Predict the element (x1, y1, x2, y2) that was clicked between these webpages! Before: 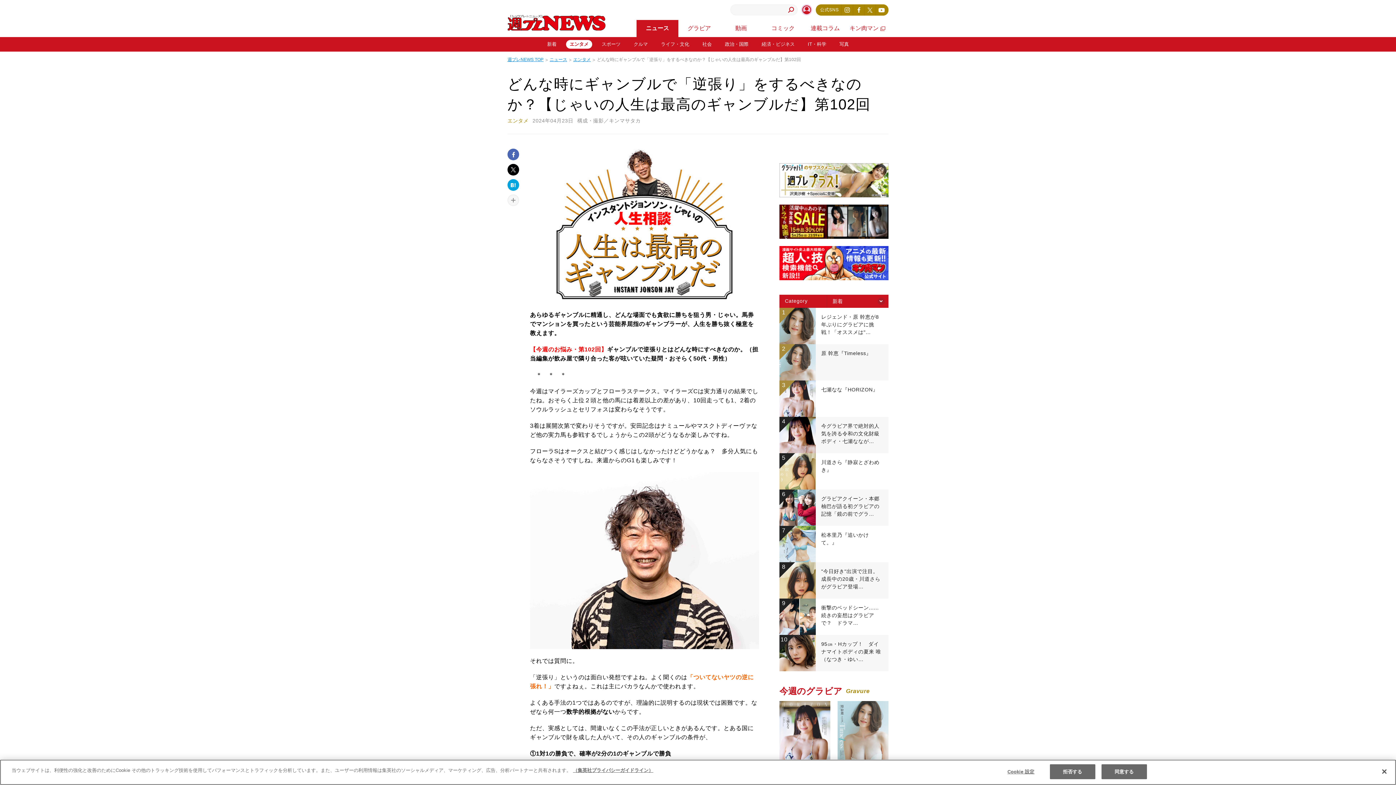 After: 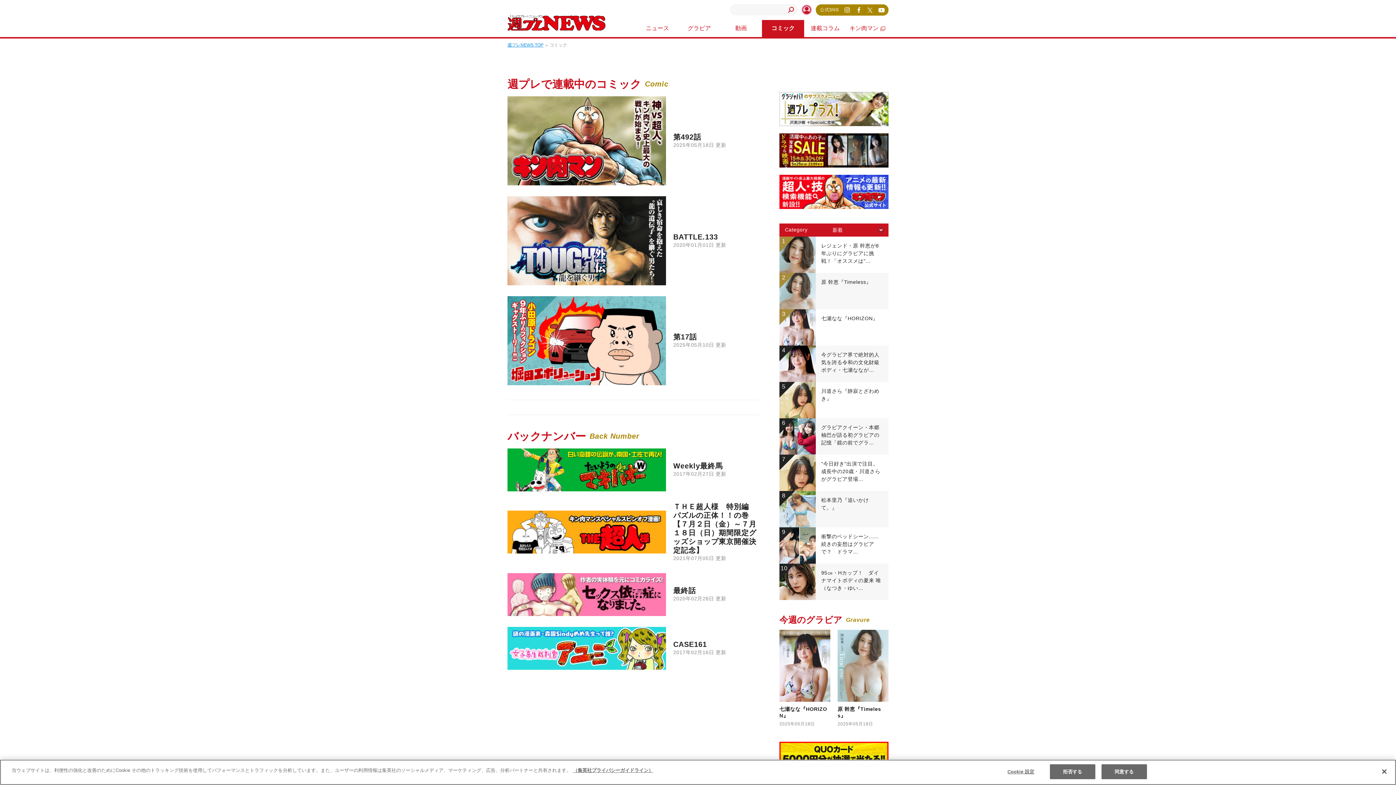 Action: label: コミック bbox: (762, 20, 804, 37)